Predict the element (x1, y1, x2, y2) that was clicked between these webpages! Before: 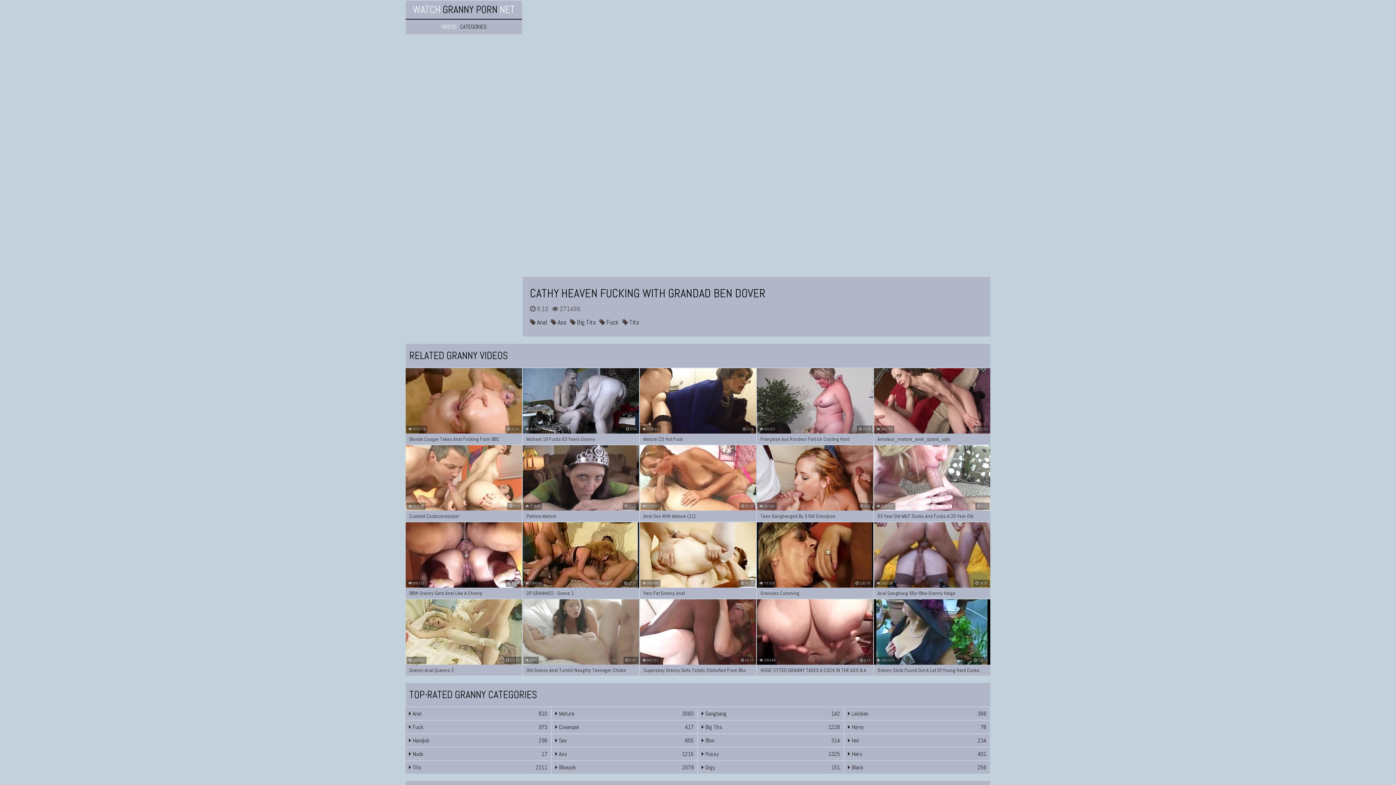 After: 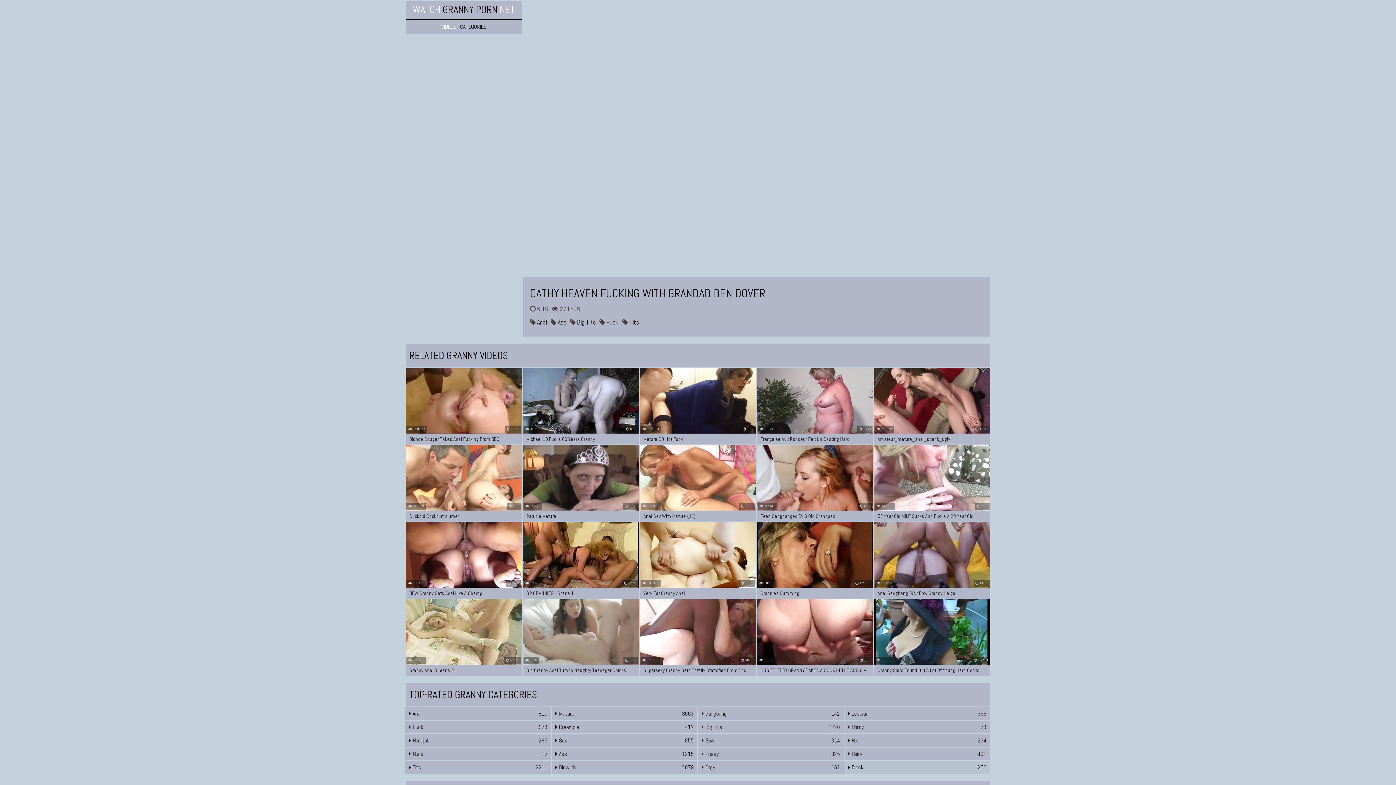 Action: label:  Black
256 bbox: (844, 761, 990, 774)